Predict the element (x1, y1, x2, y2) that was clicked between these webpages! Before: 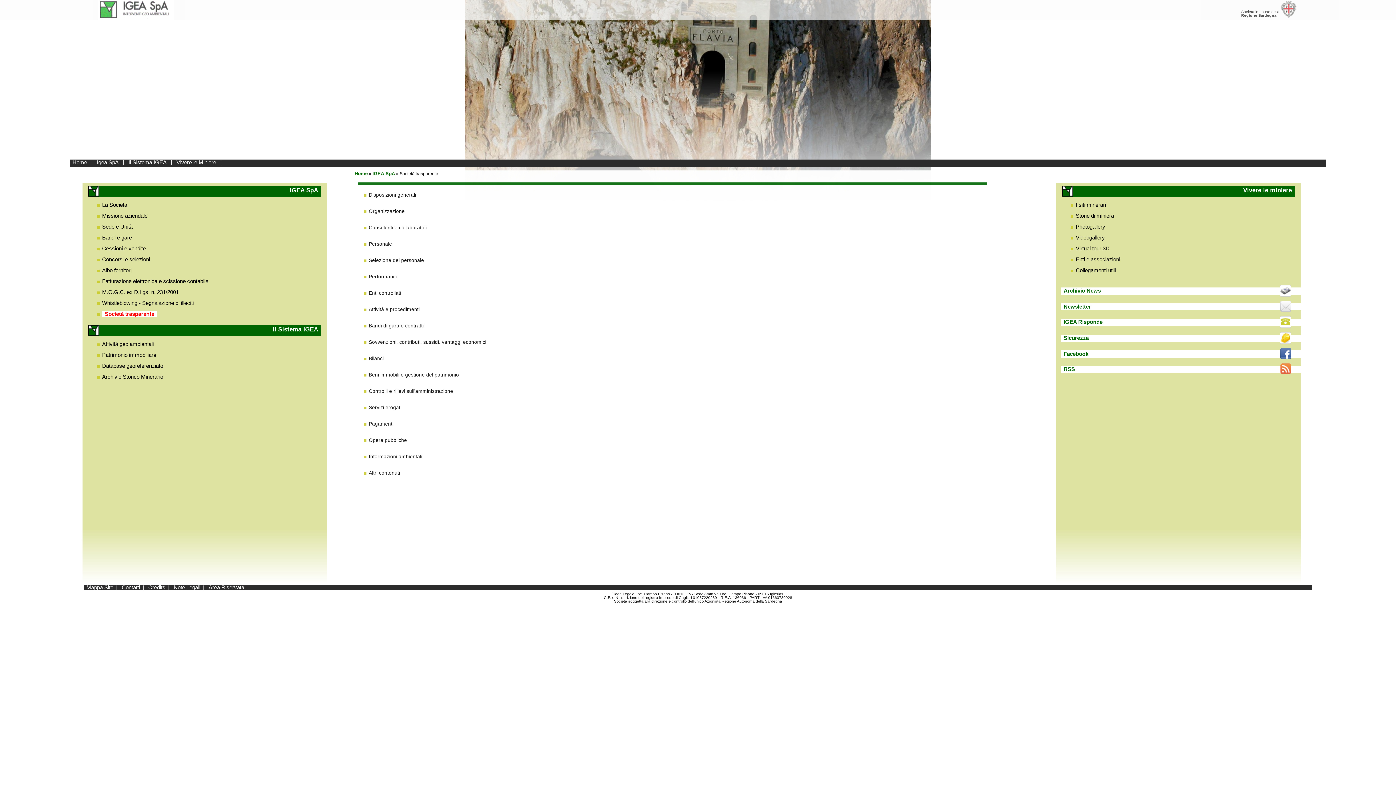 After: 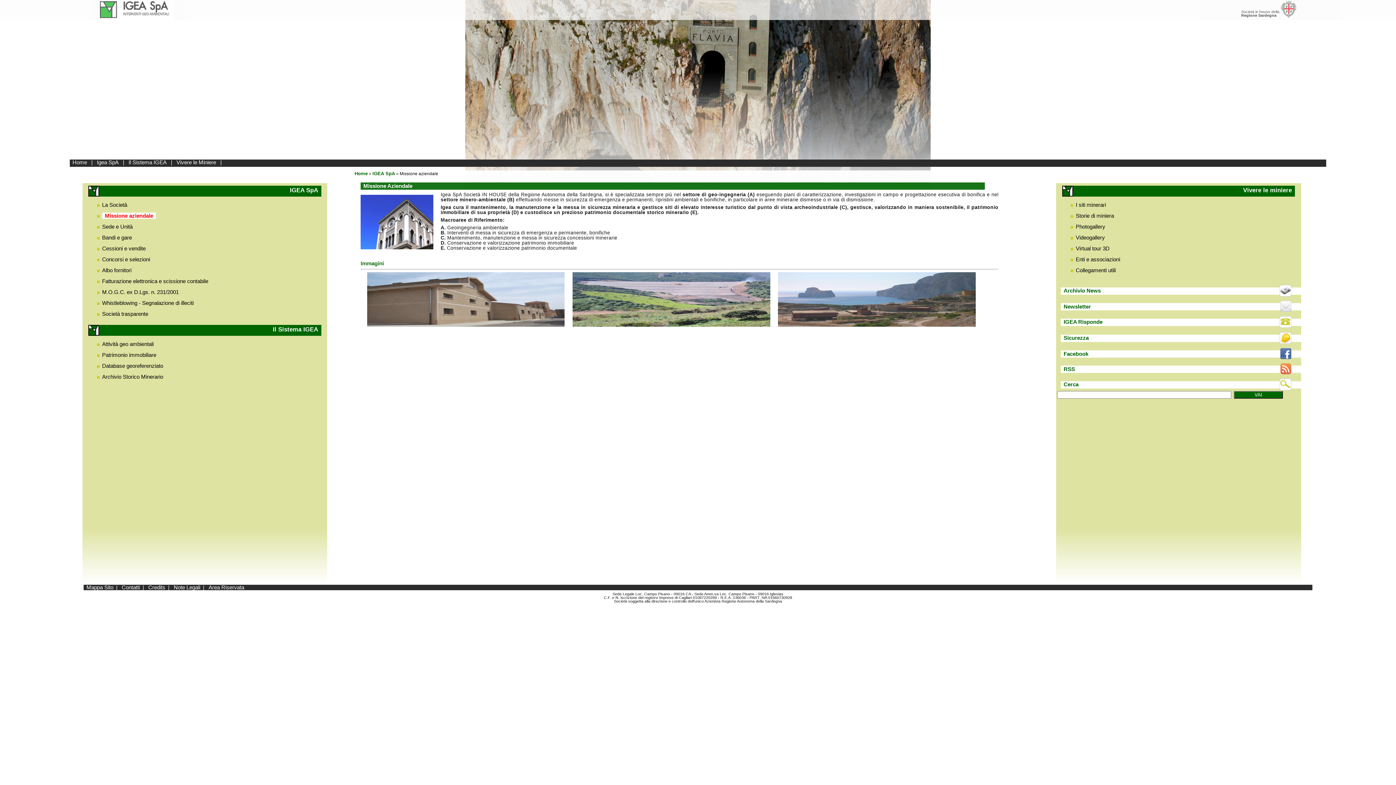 Action: label: Missione aziendale bbox: (102, 212, 147, 218)